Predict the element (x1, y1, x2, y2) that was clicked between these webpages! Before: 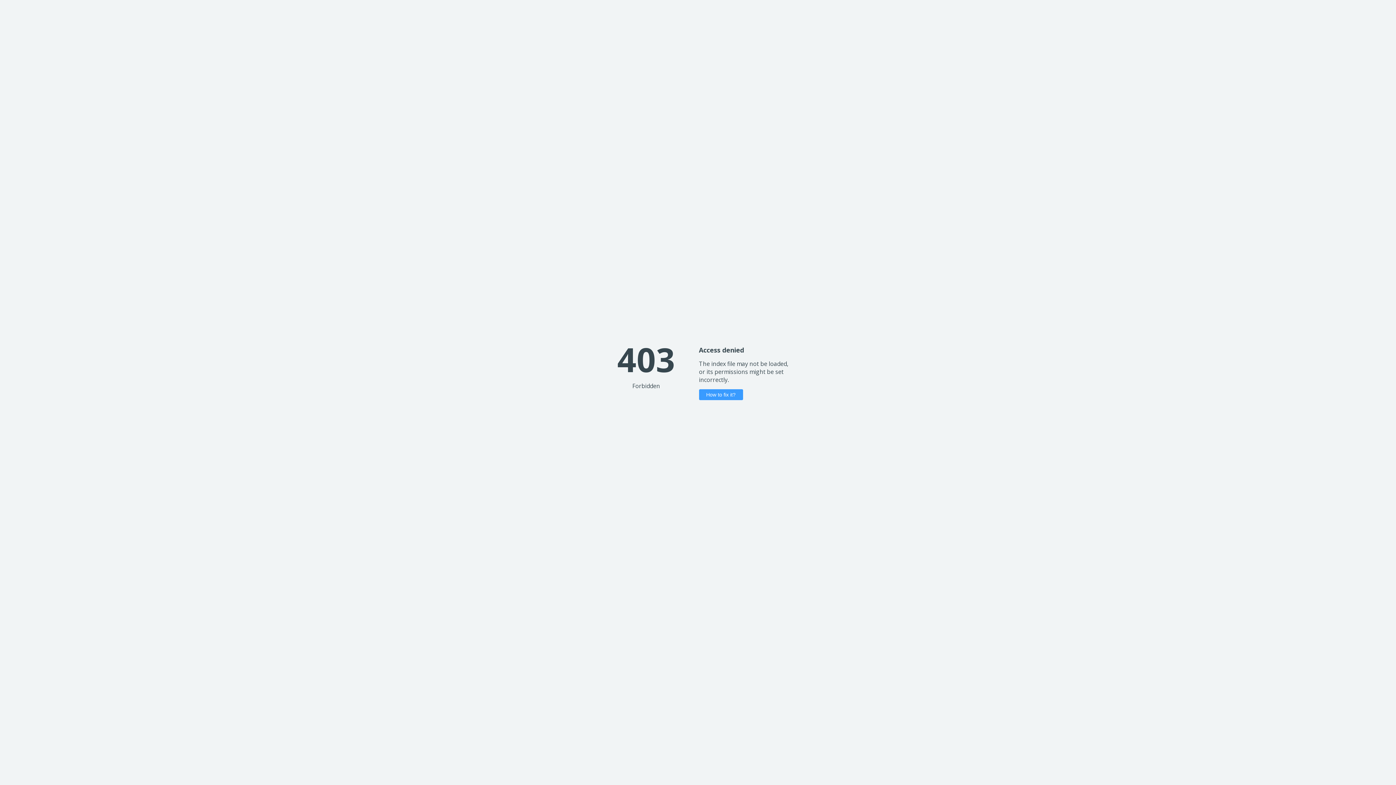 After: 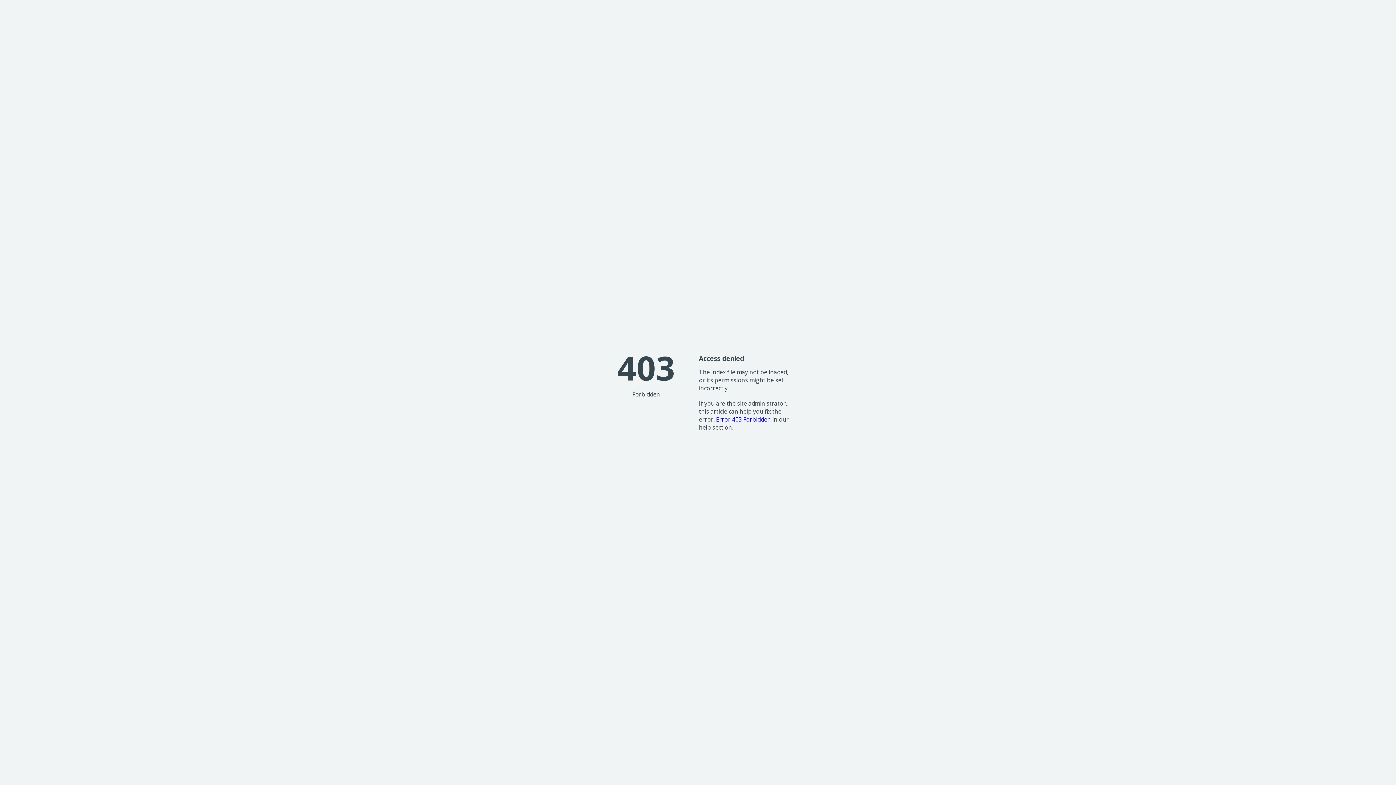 Action: label: How to fix it? bbox: (699, 389, 743, 400)